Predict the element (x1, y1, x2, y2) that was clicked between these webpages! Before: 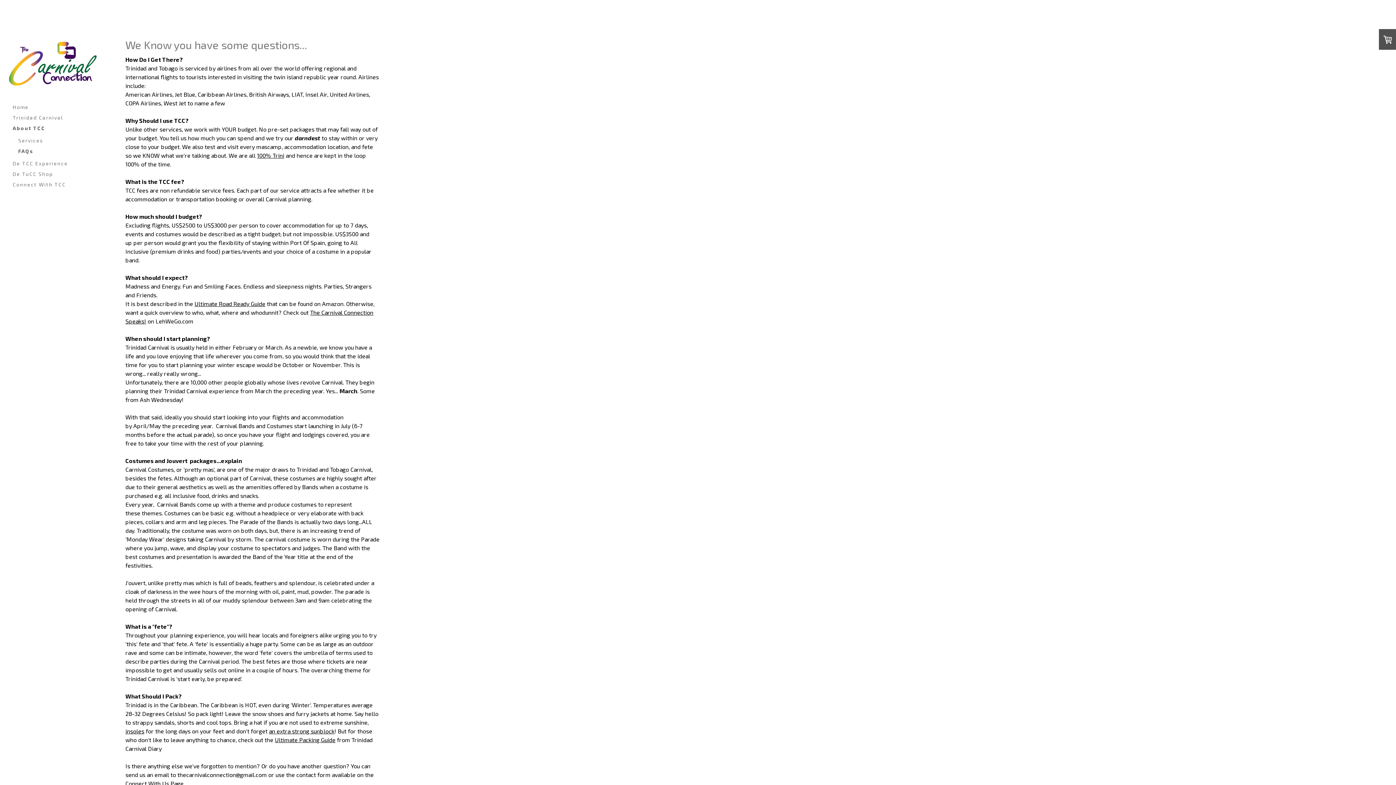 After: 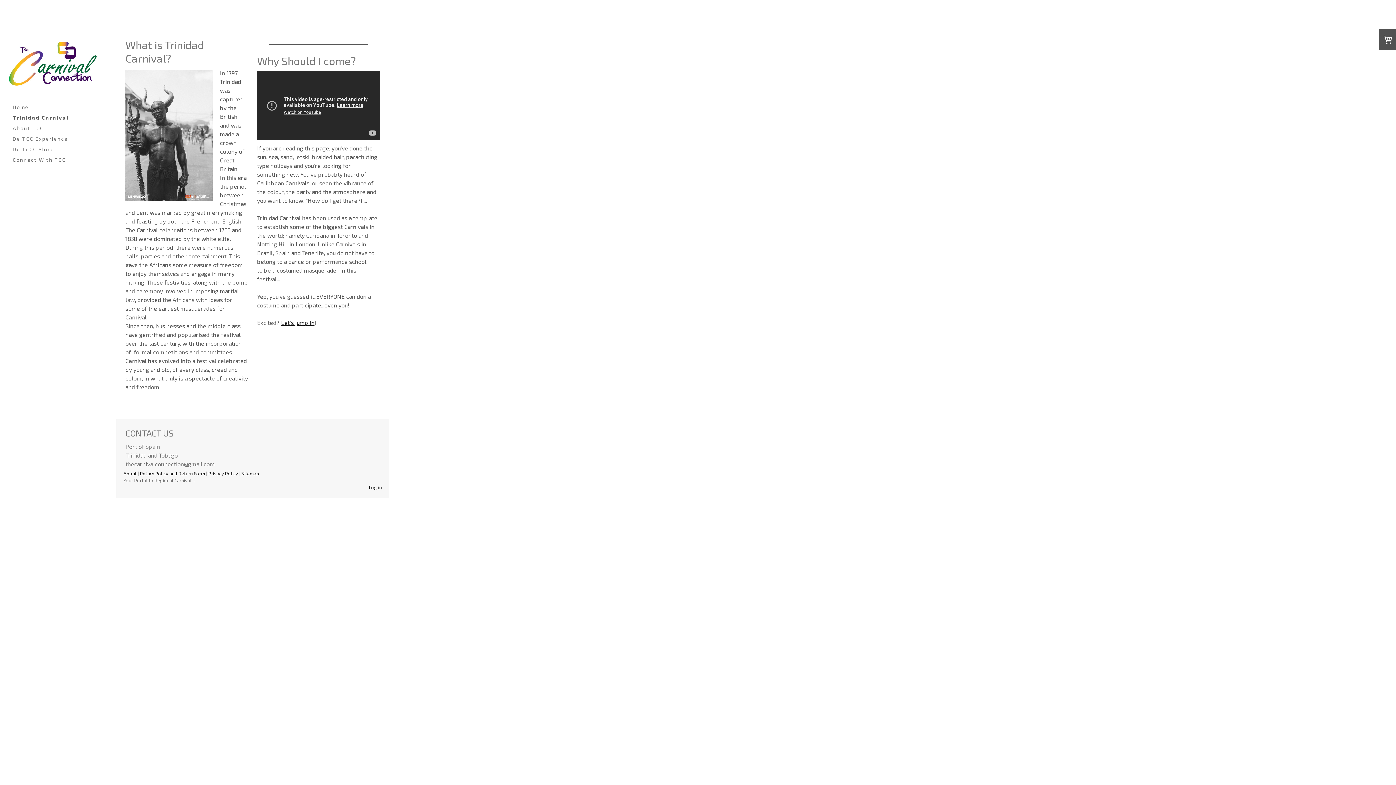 Action: bbox: (9, 112, 100, 122) label: Trinidad Carnival